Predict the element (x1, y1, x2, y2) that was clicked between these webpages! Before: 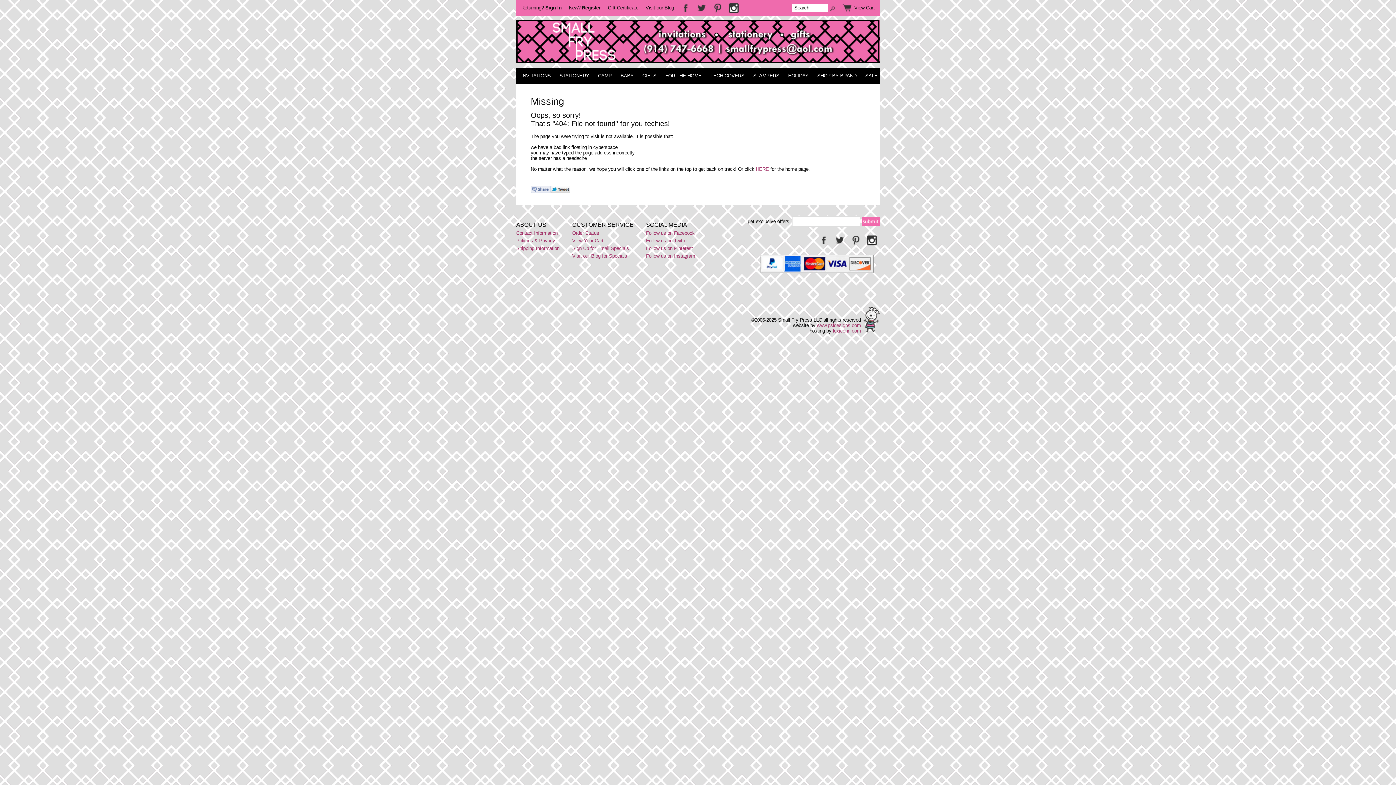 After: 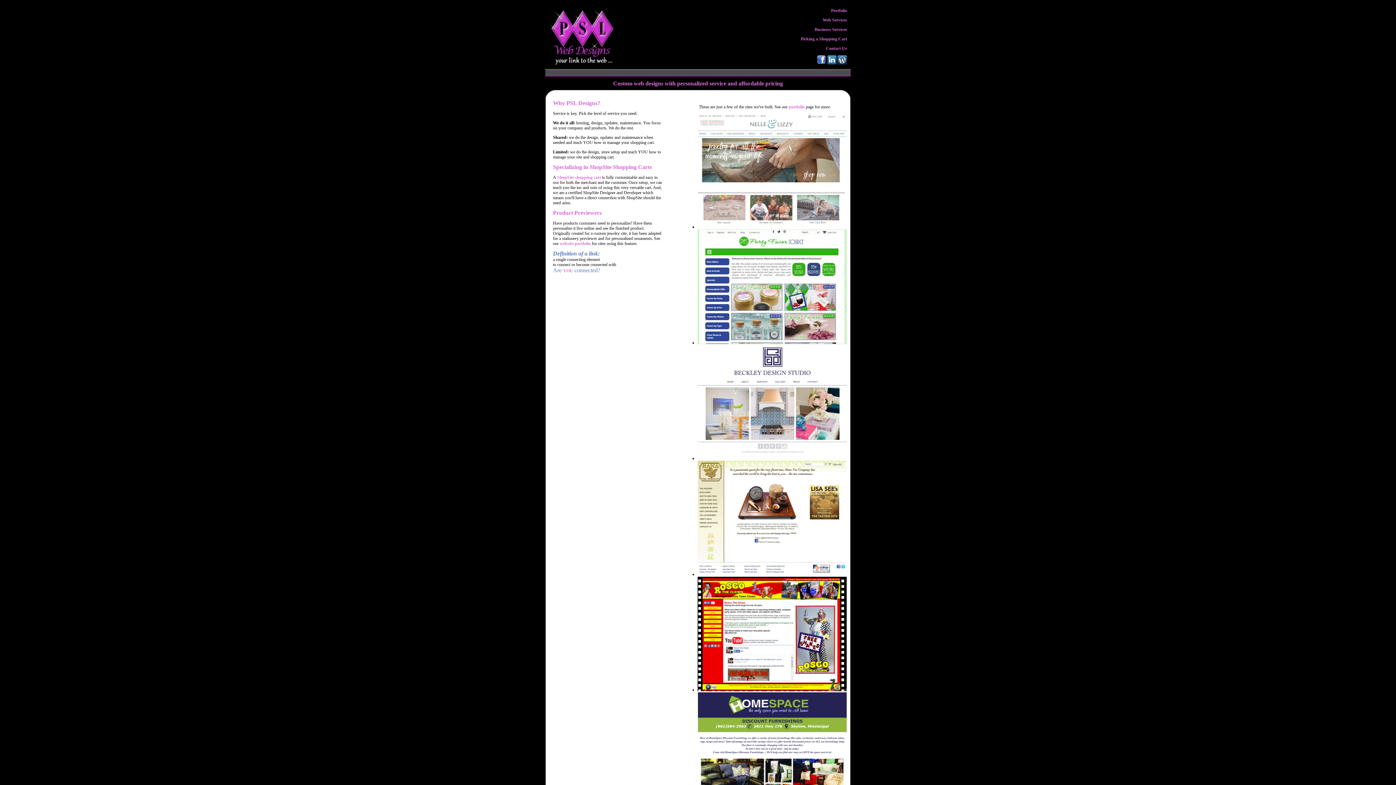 Action: label: www.psldesigns.com bbox: (817, 322, 861, 328)